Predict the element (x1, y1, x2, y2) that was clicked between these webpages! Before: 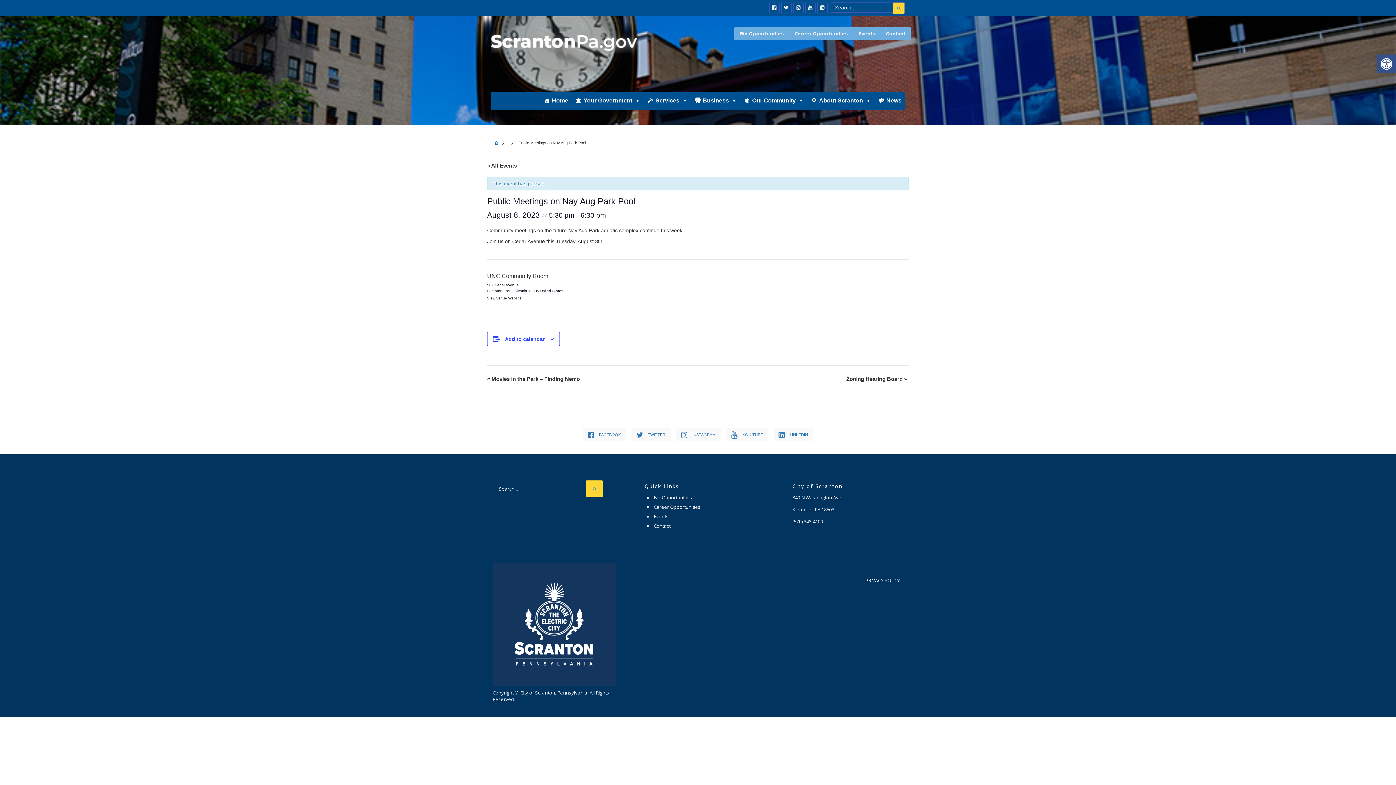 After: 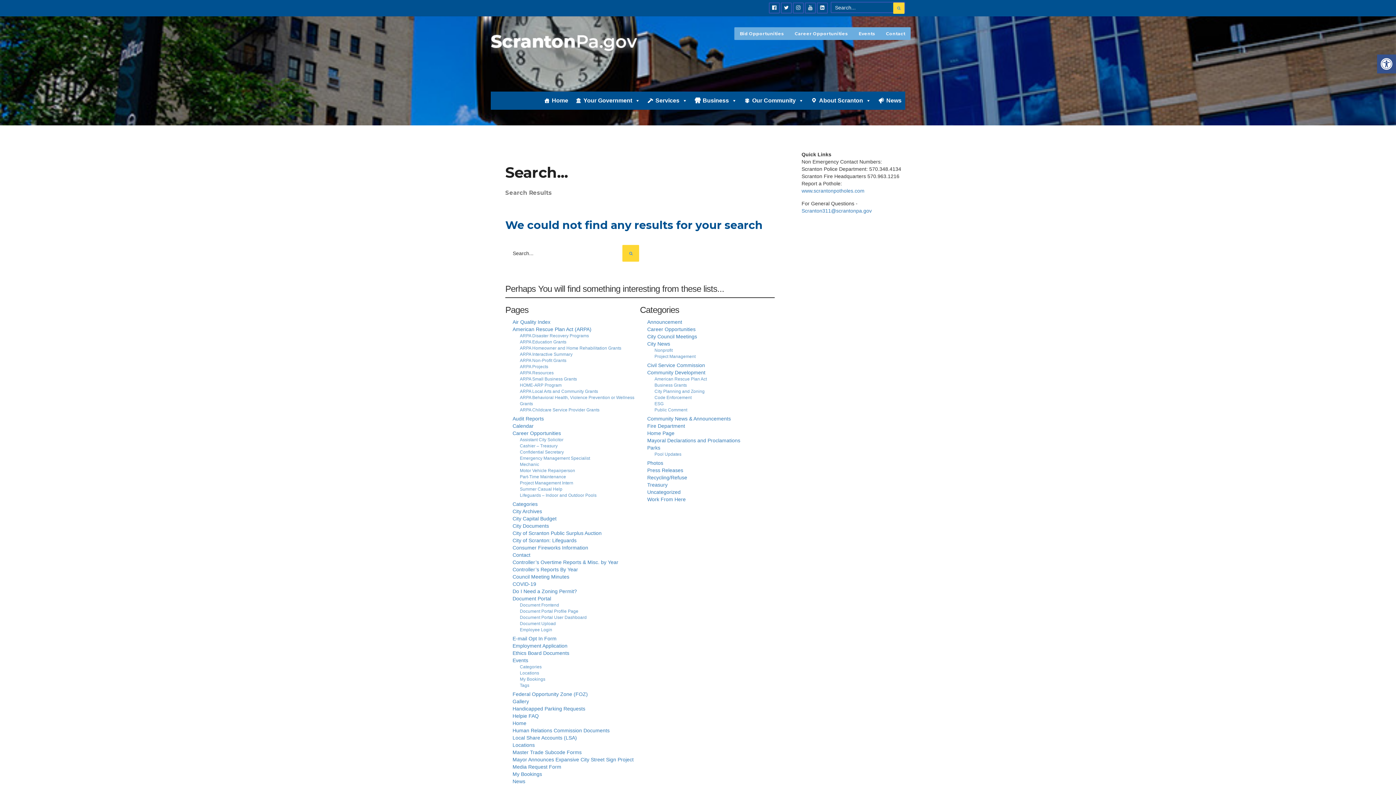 Action: bbox: (586, 480, 602, 497)